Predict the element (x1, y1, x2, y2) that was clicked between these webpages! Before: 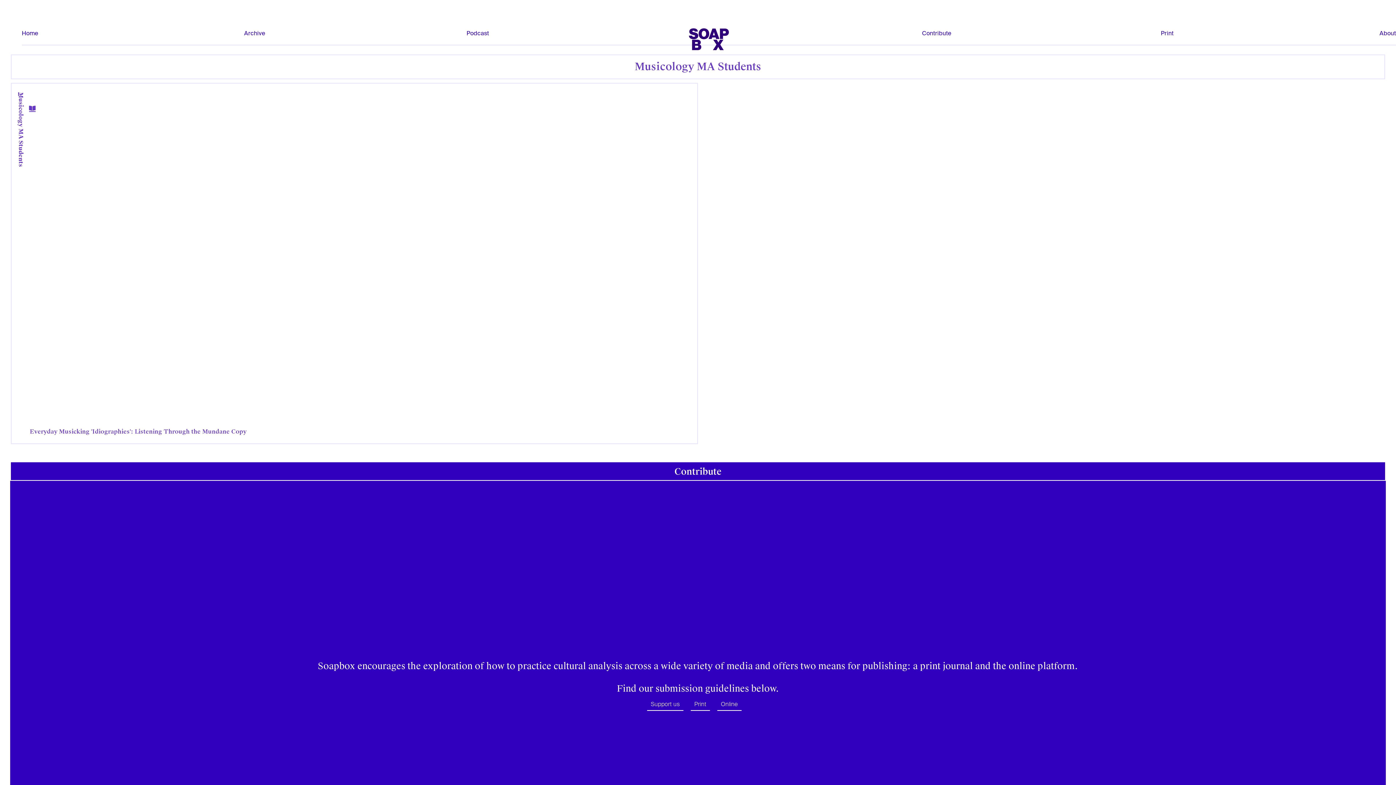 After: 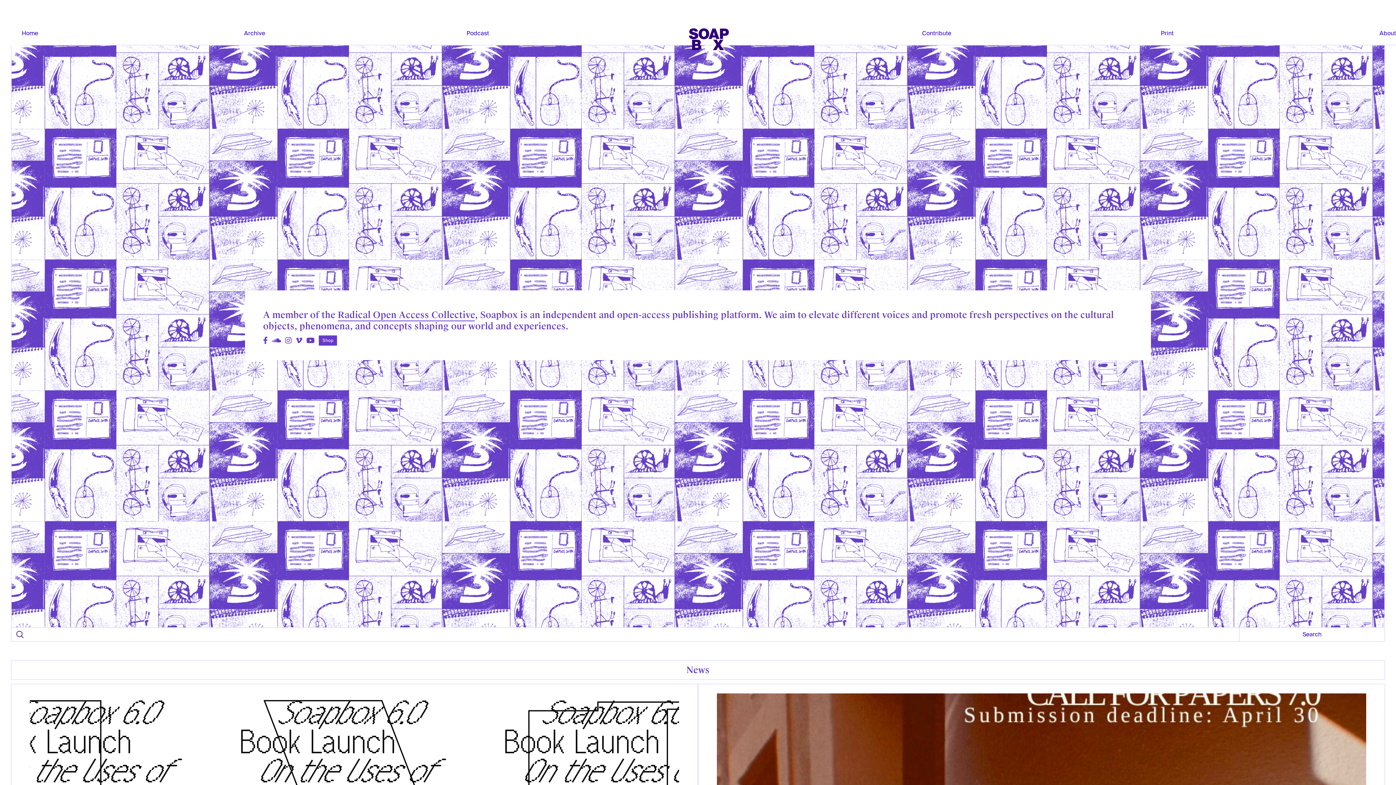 Action: label: home bbox: (689, 28, 729, 50)